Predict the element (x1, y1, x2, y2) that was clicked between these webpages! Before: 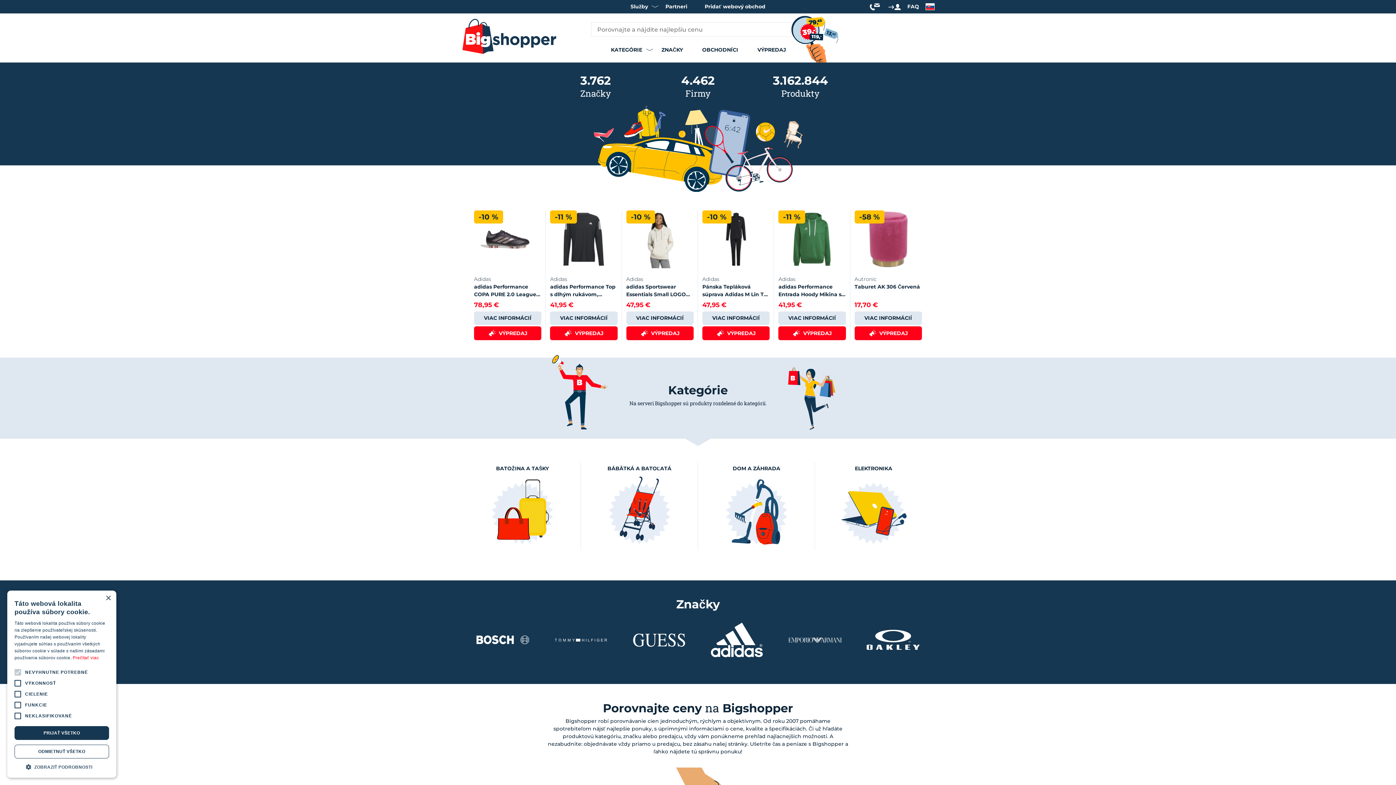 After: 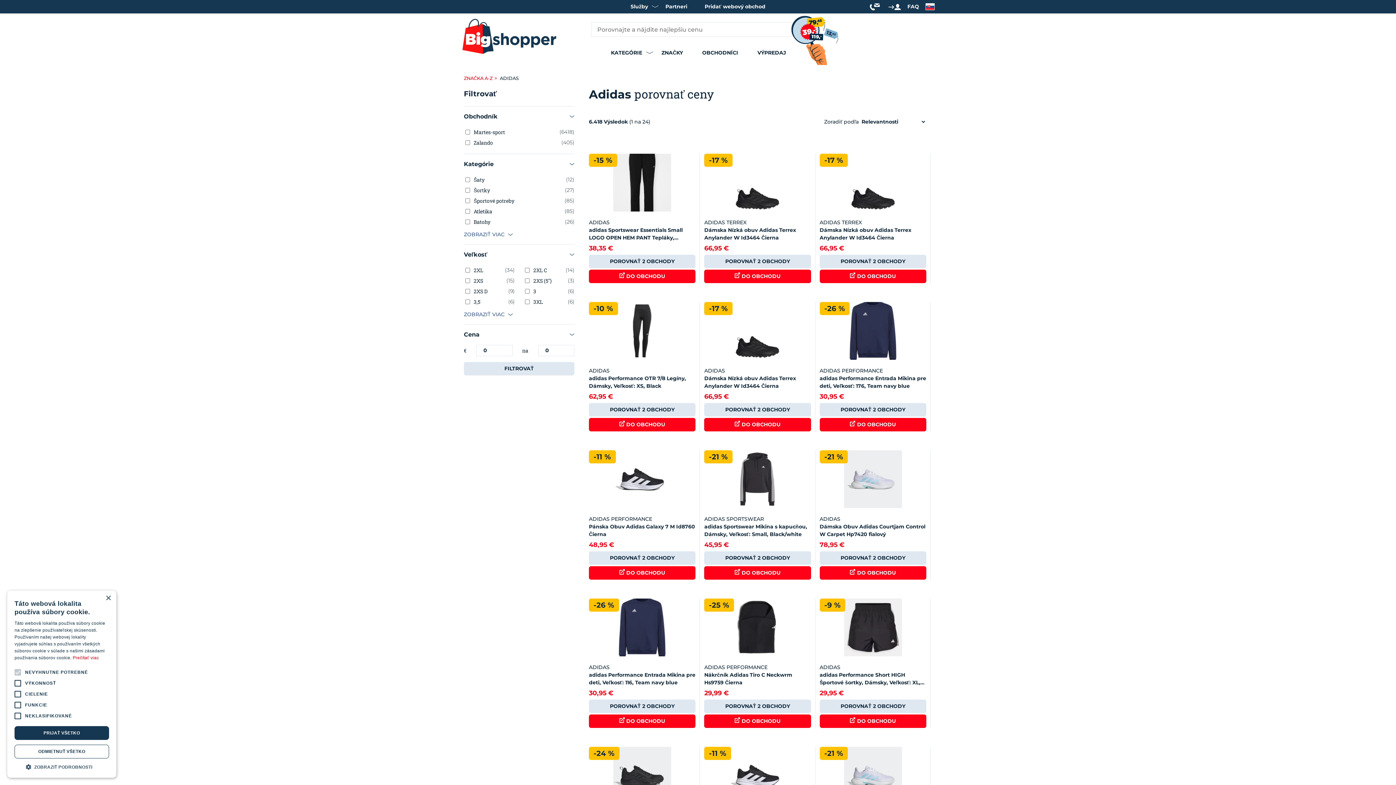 Action: label: Adidas bbox: (702, 275, 769, 283)